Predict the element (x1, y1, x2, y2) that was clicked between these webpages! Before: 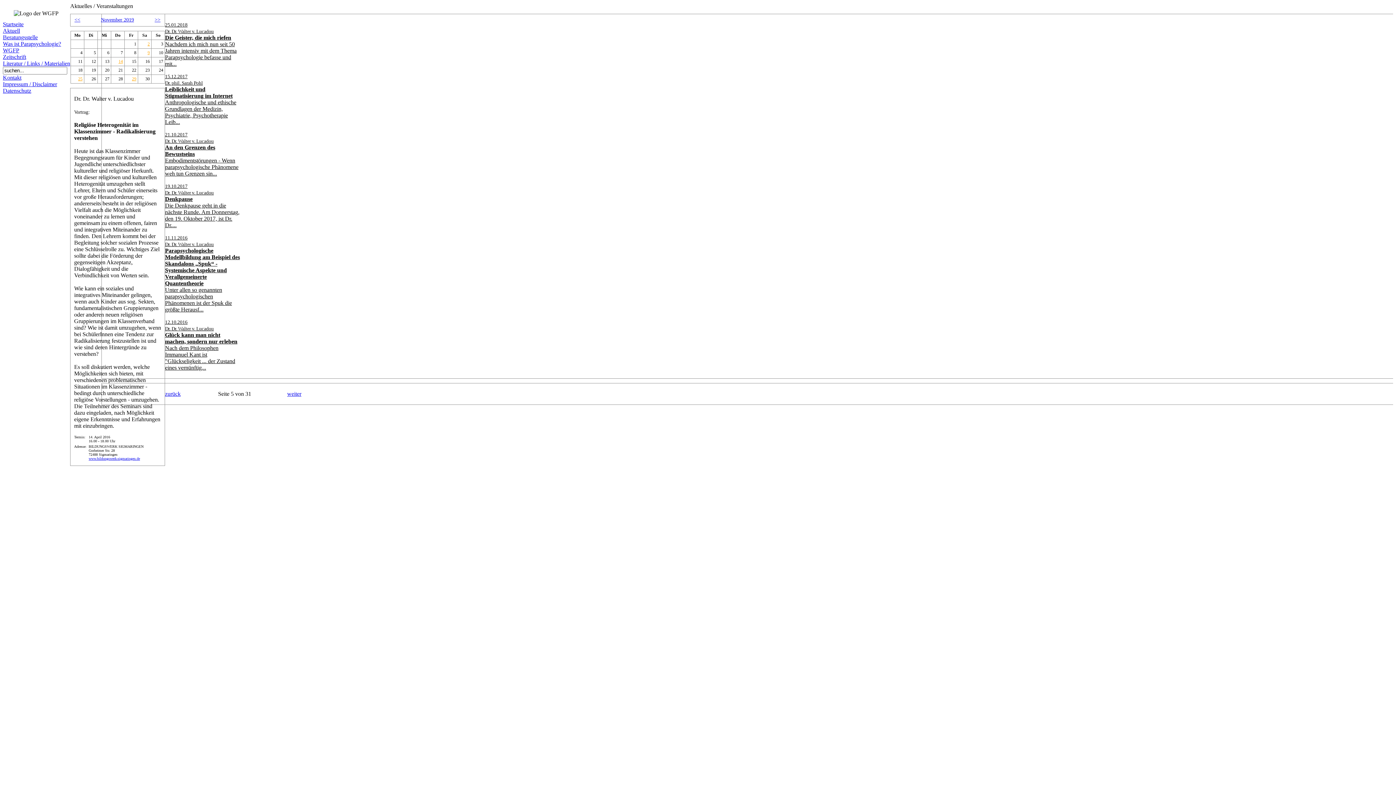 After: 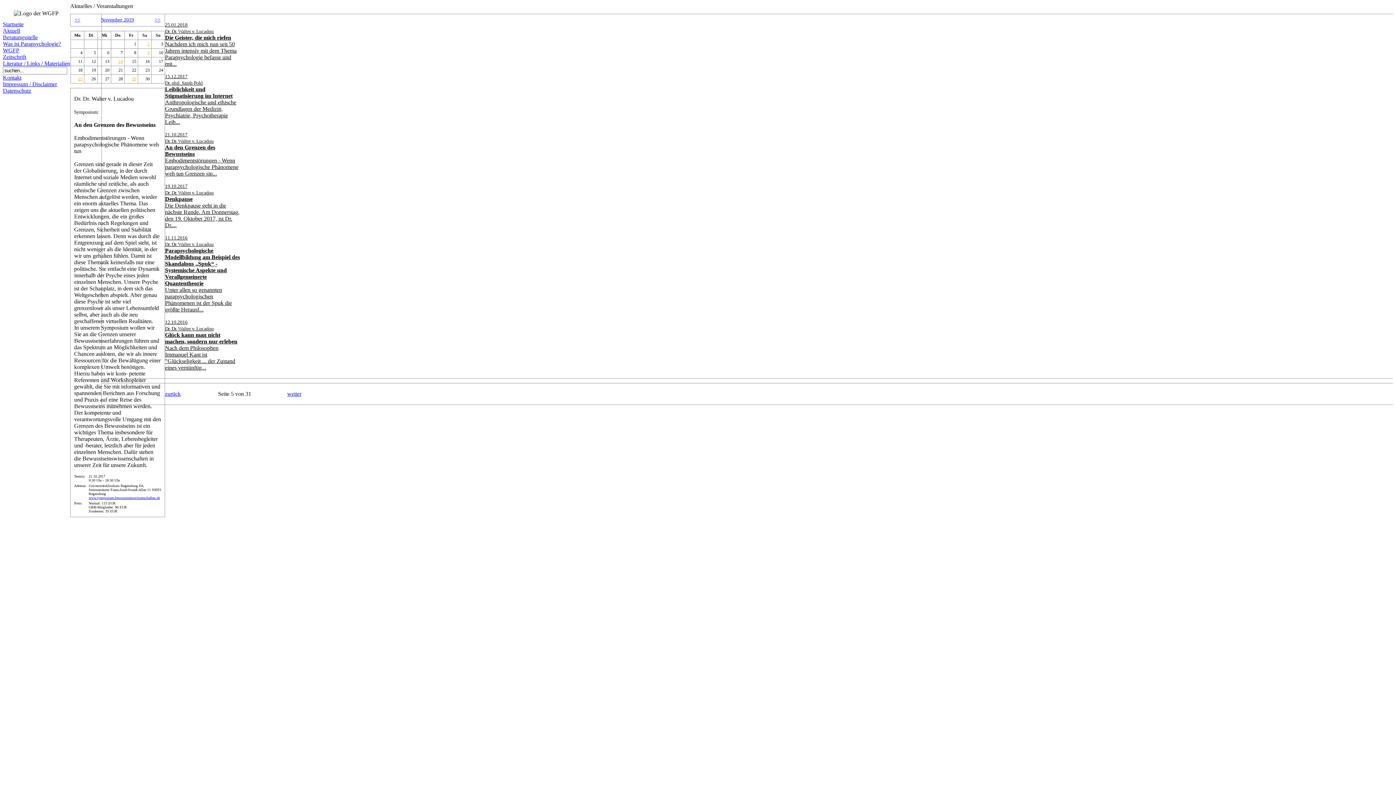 Action: bbox: (105, 131, 241, 177) label: 21.10.2017
Dr. Dr. Walter v. Lucadou
An den Grenzen des Bewustseins
Embodimentstörungen - Wenn parapsychologische Phänomene weh tun Grenzen sin...